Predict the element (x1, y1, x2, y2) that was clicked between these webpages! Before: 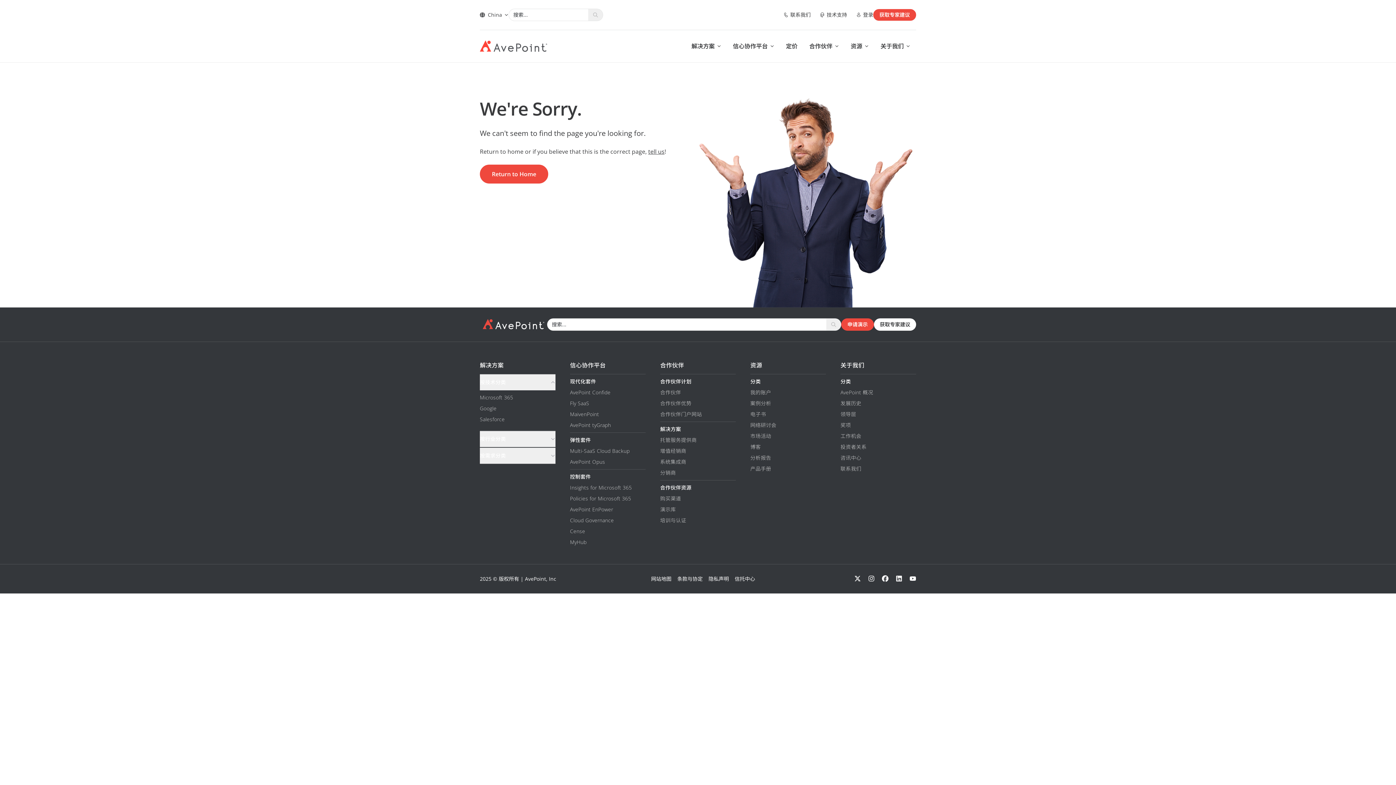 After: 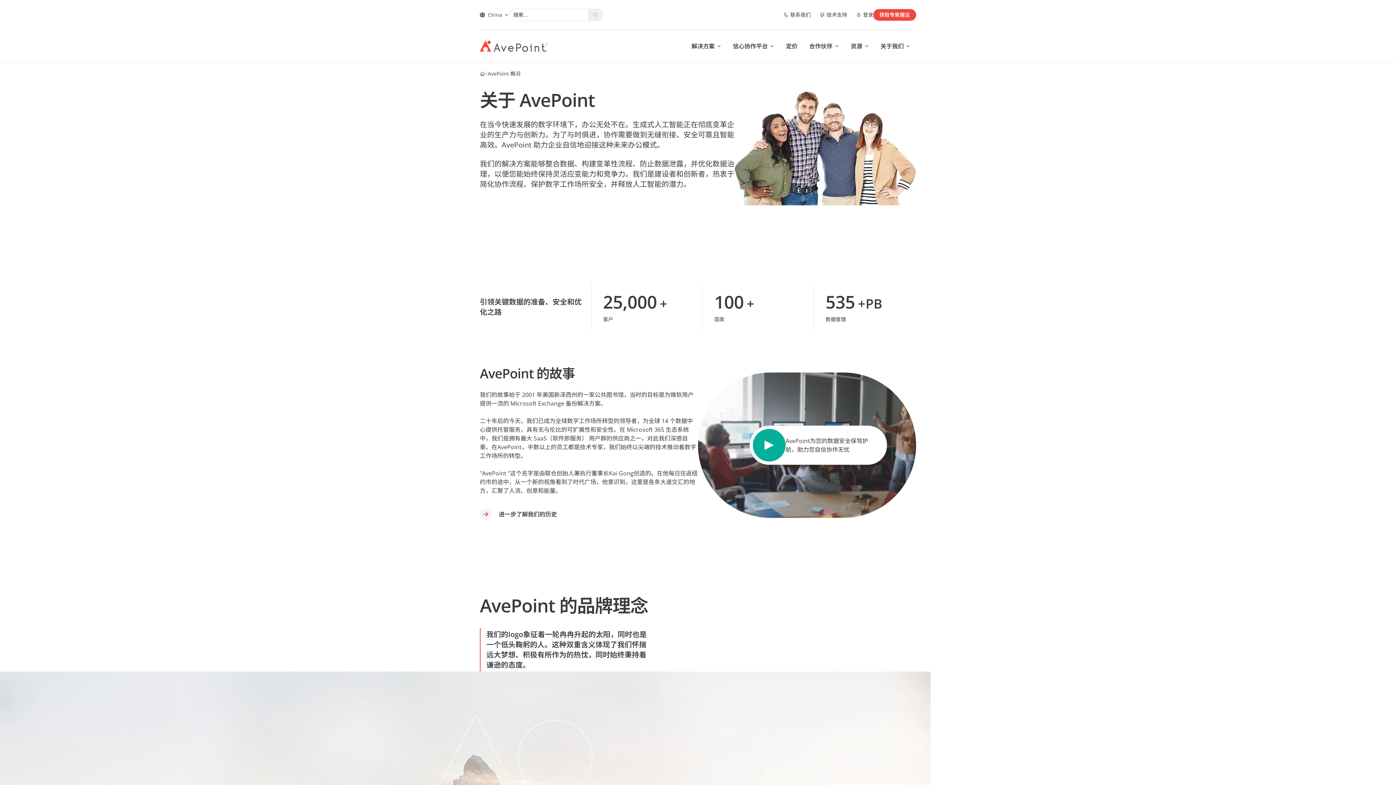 Action: bbox: (840, 388, 873, 395) label: AvePoint 概况